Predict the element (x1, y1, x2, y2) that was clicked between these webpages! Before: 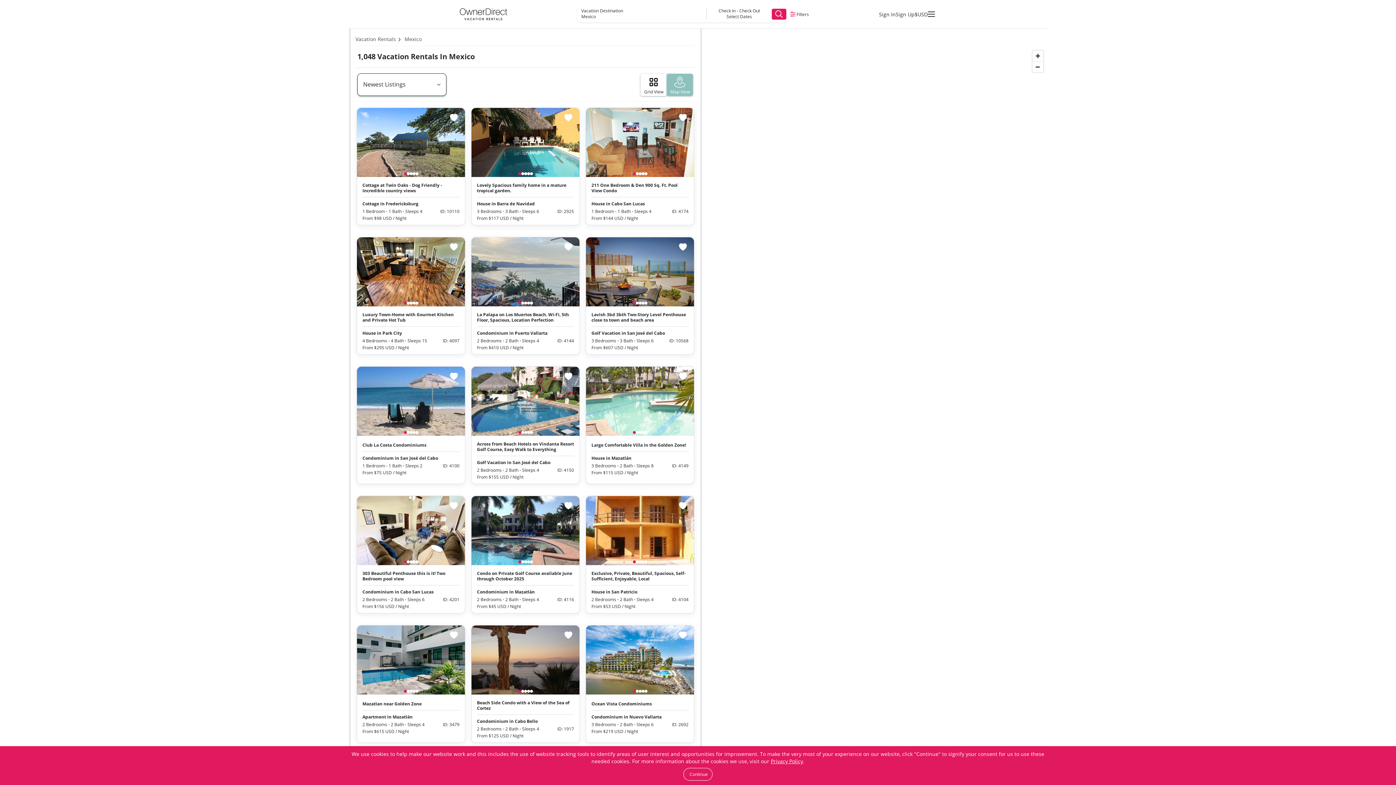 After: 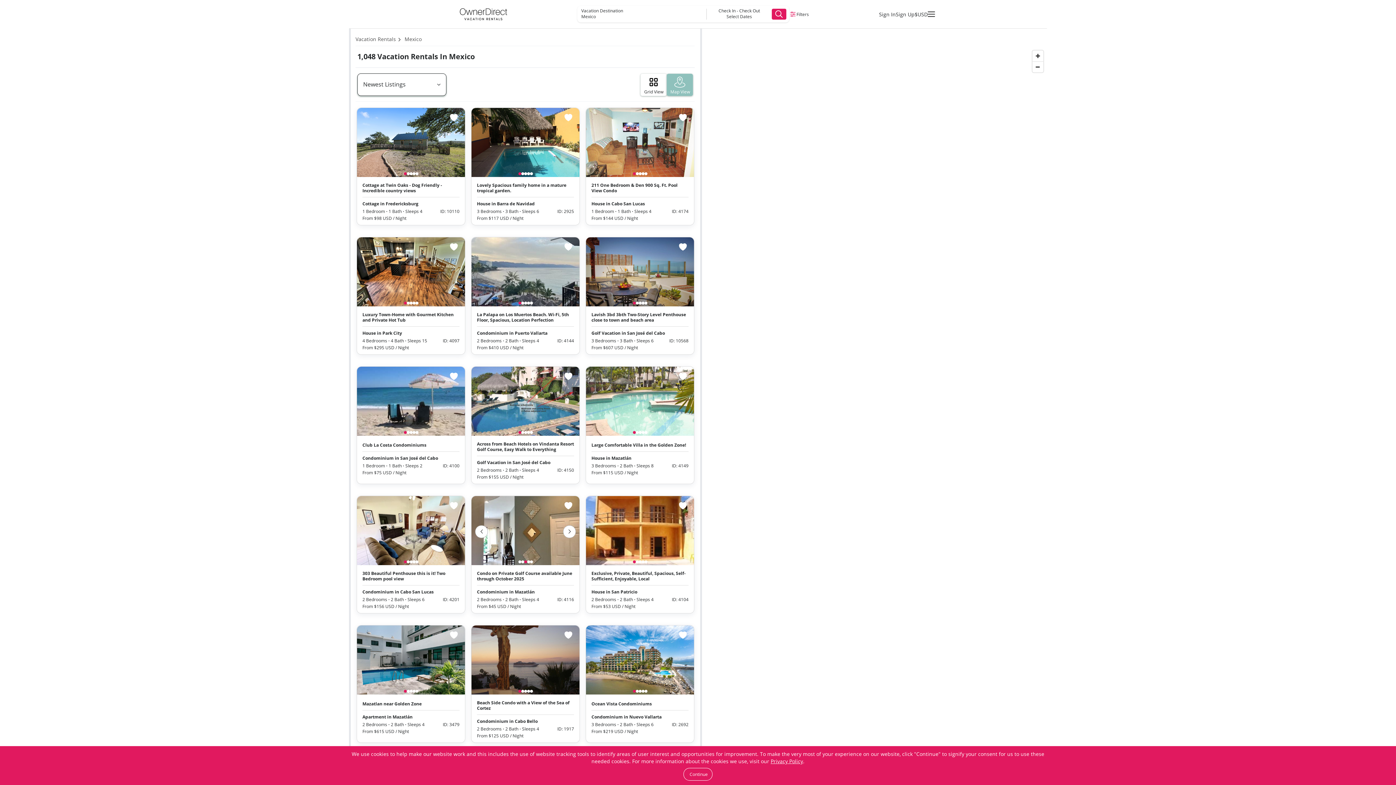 Action: bbox: (524, 560, 527, 563)